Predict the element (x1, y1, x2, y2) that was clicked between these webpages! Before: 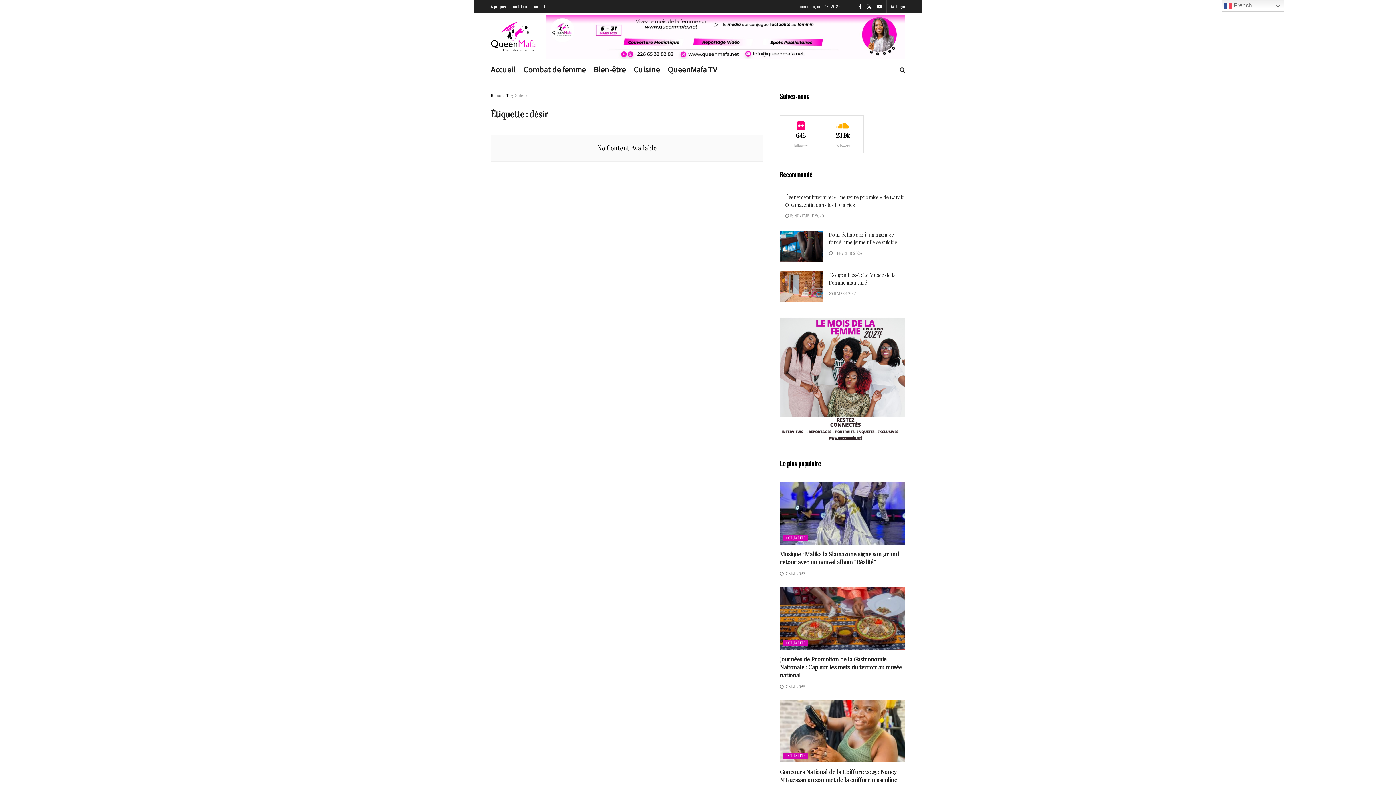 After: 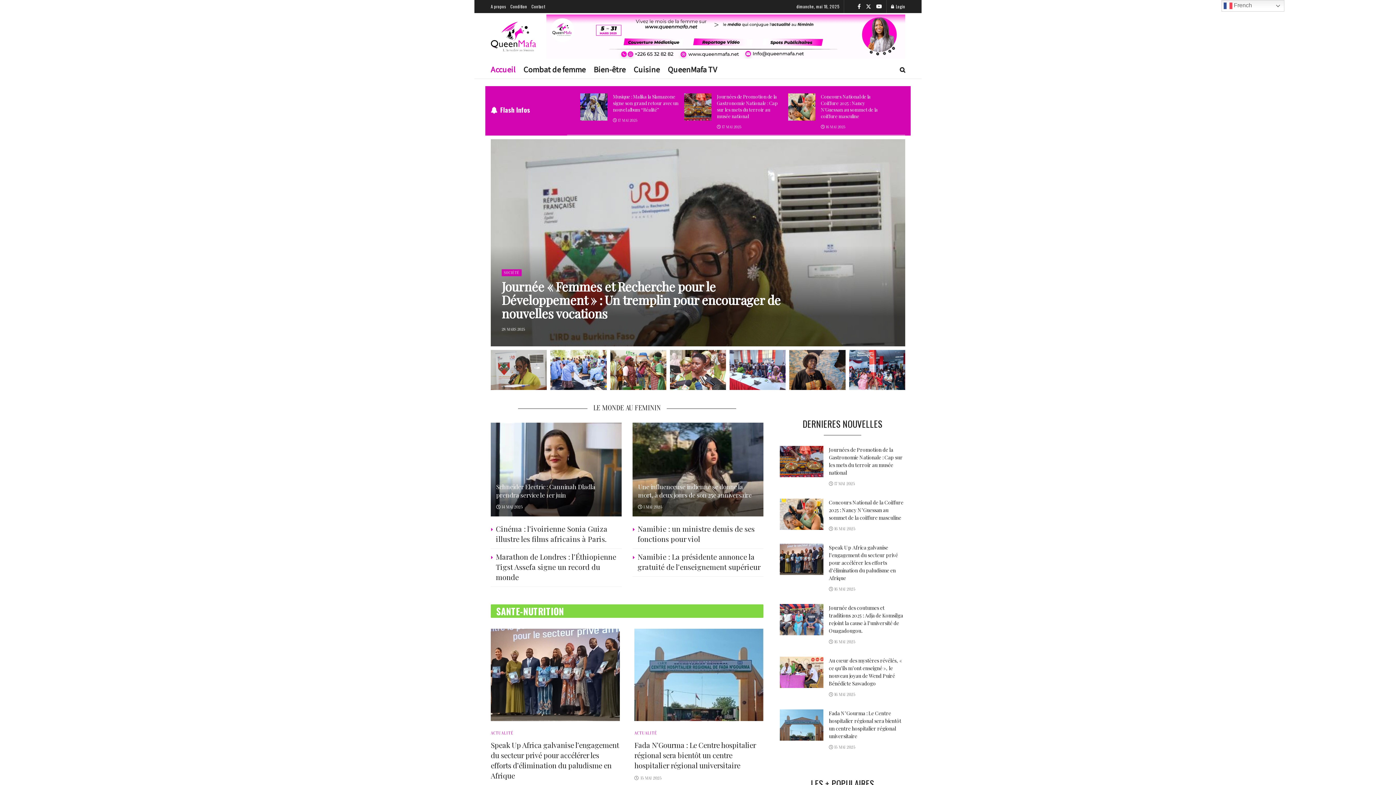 Action: bbox: (490, 19, 536, 53)